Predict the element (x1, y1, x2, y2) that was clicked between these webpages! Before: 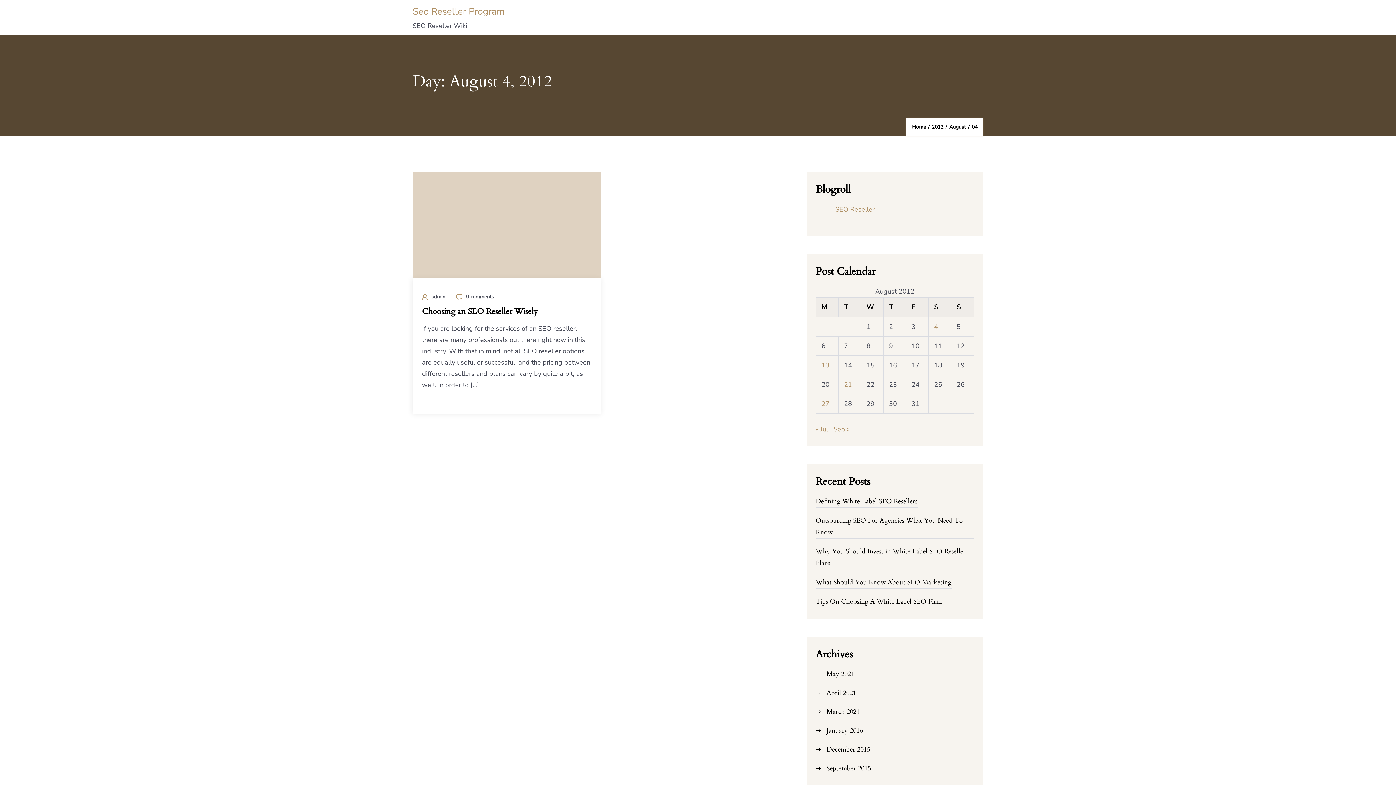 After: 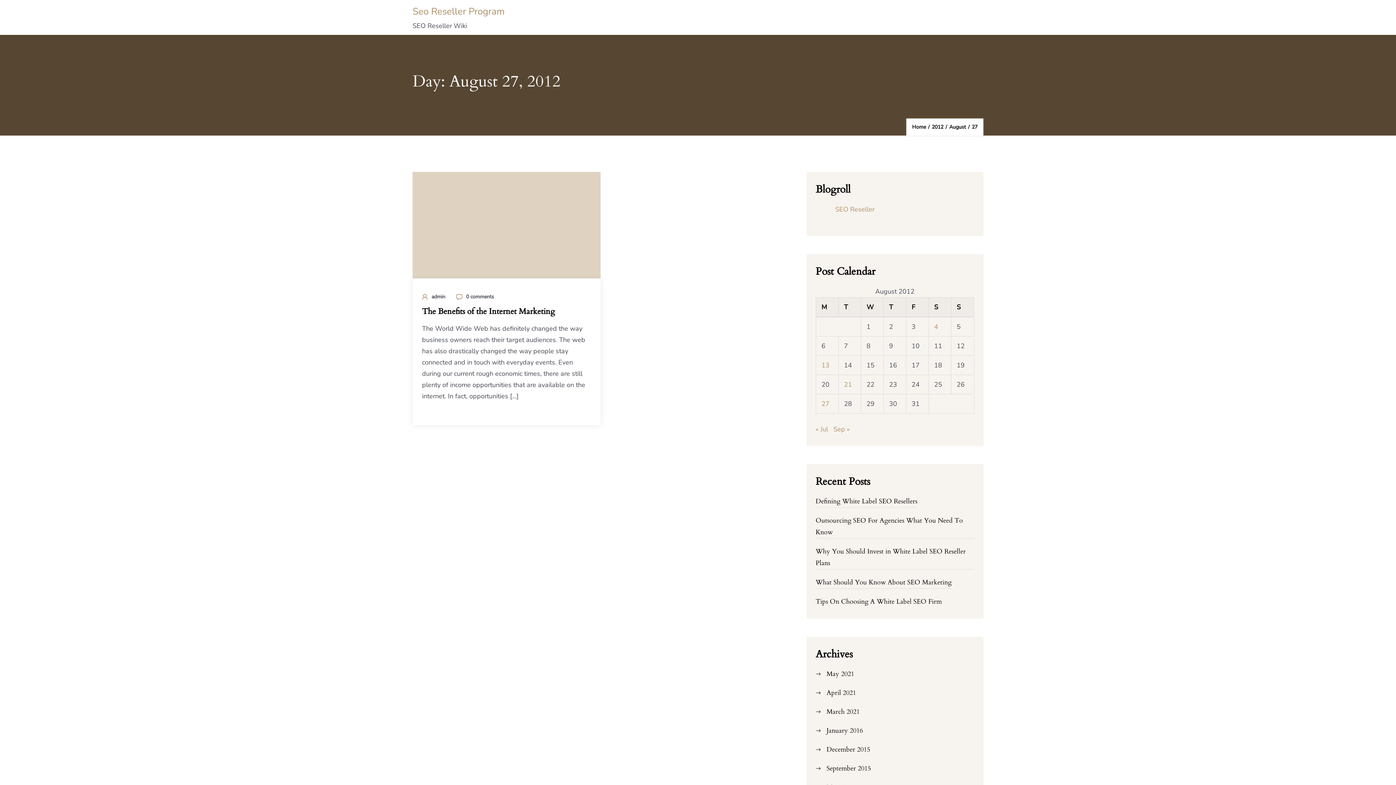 Action: bbox: (821, 399, 829, 408) label: Posts published on August 27, 2012